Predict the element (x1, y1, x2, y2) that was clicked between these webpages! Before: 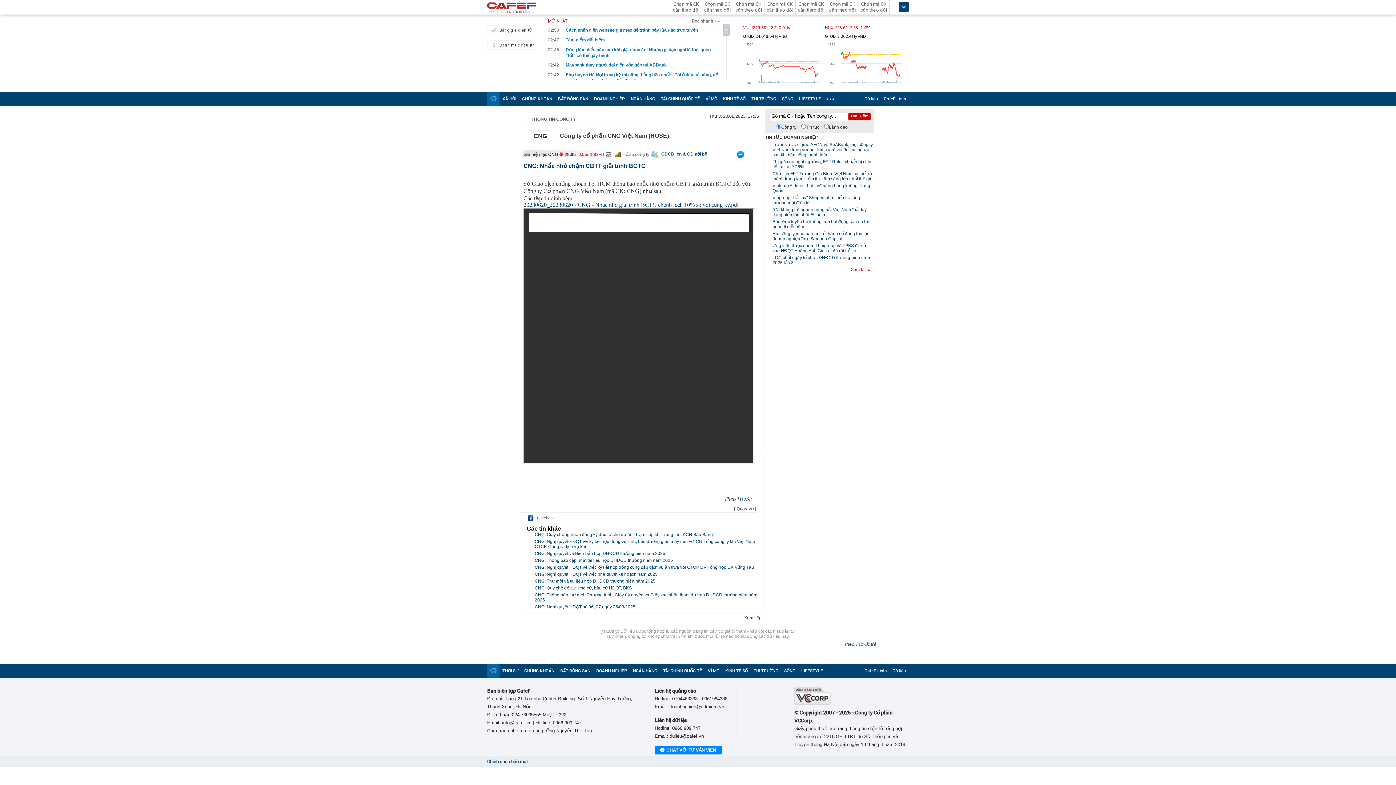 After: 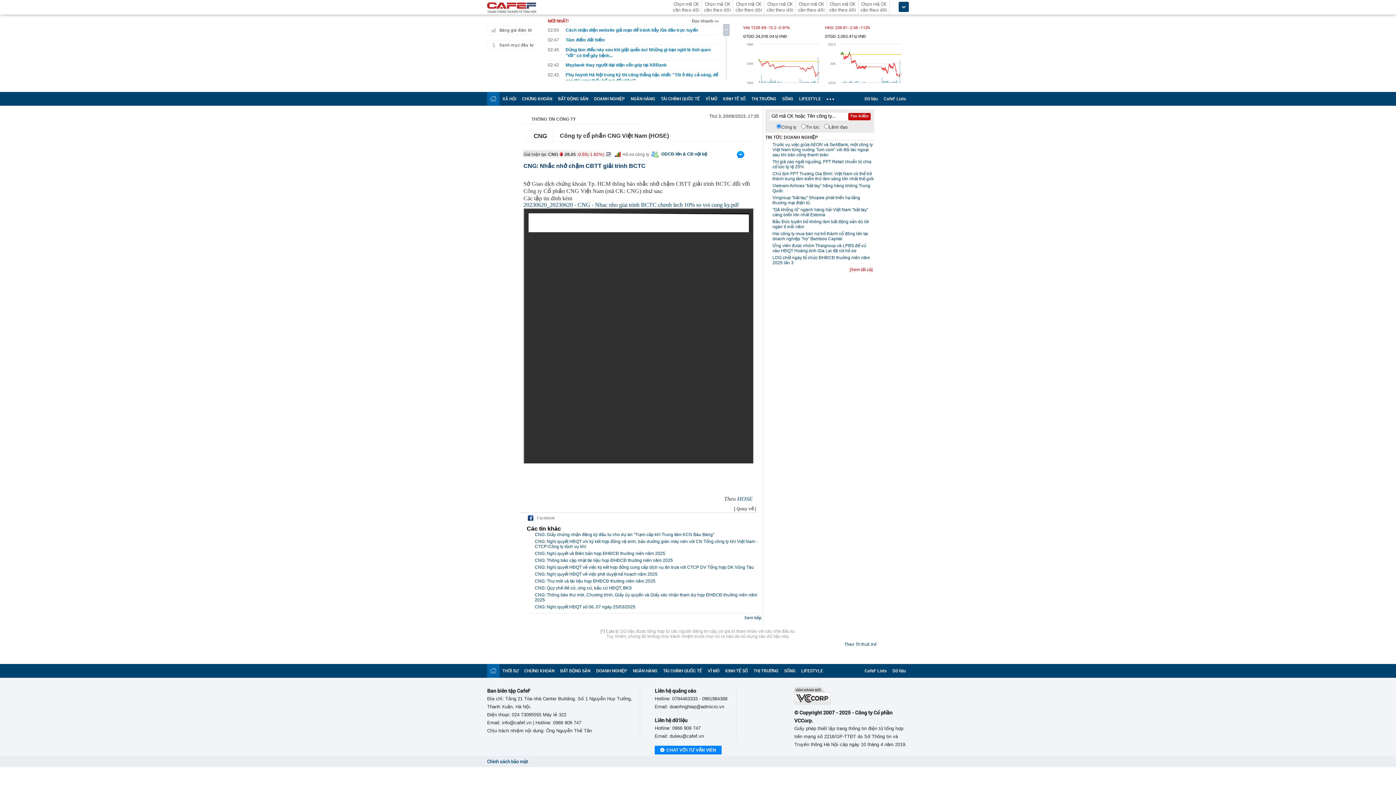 Action: bbox: (794, 700, 830, 706)